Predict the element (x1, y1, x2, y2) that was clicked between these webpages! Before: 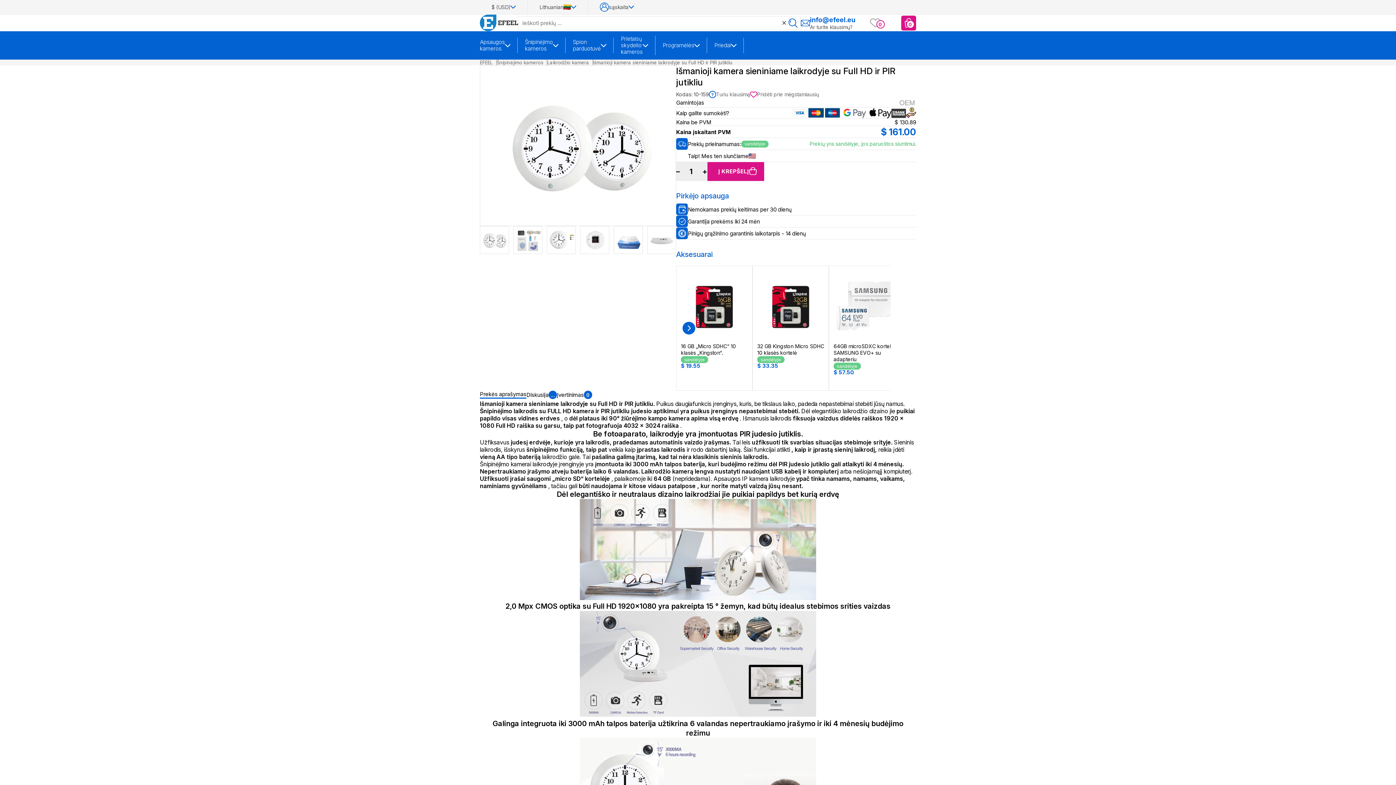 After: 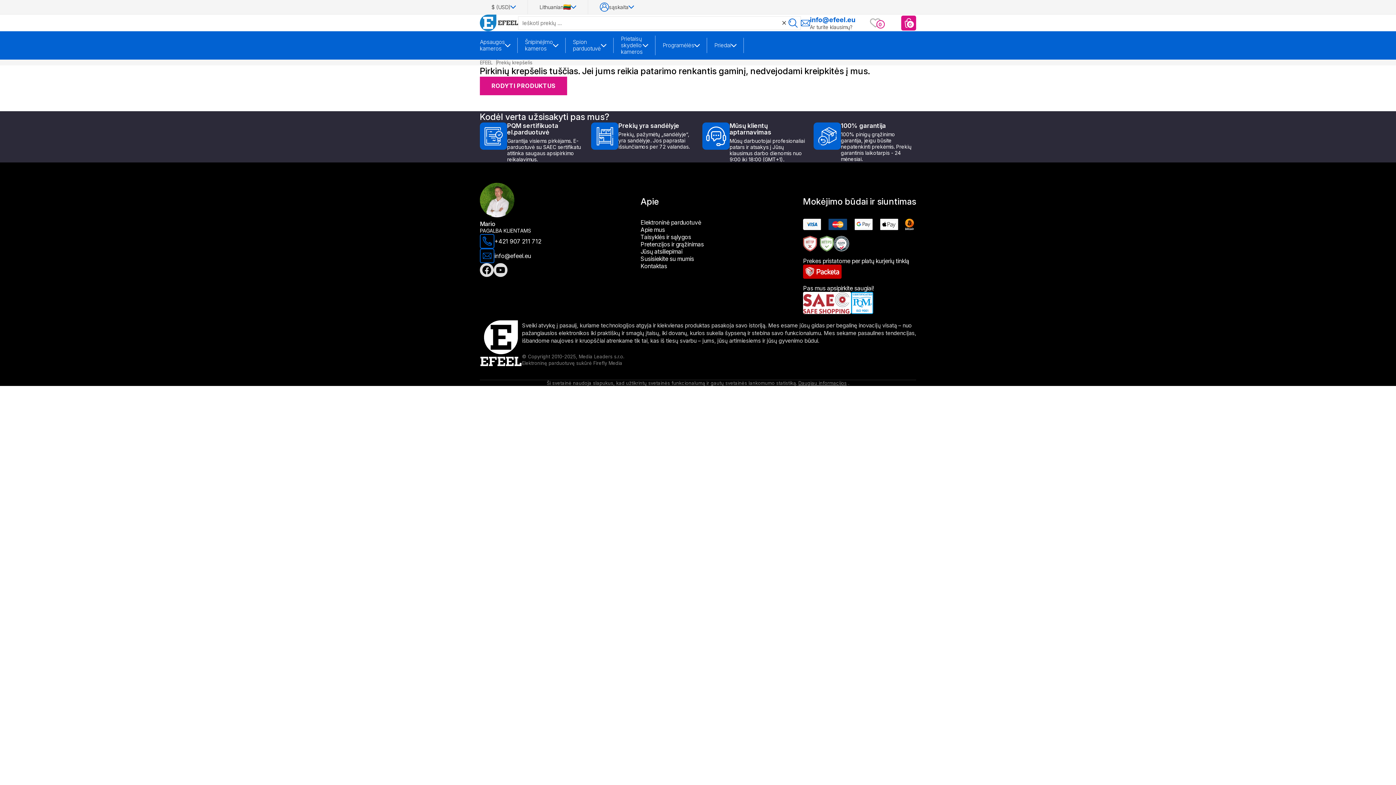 Action: bbox: (901, 15, 916, 30)